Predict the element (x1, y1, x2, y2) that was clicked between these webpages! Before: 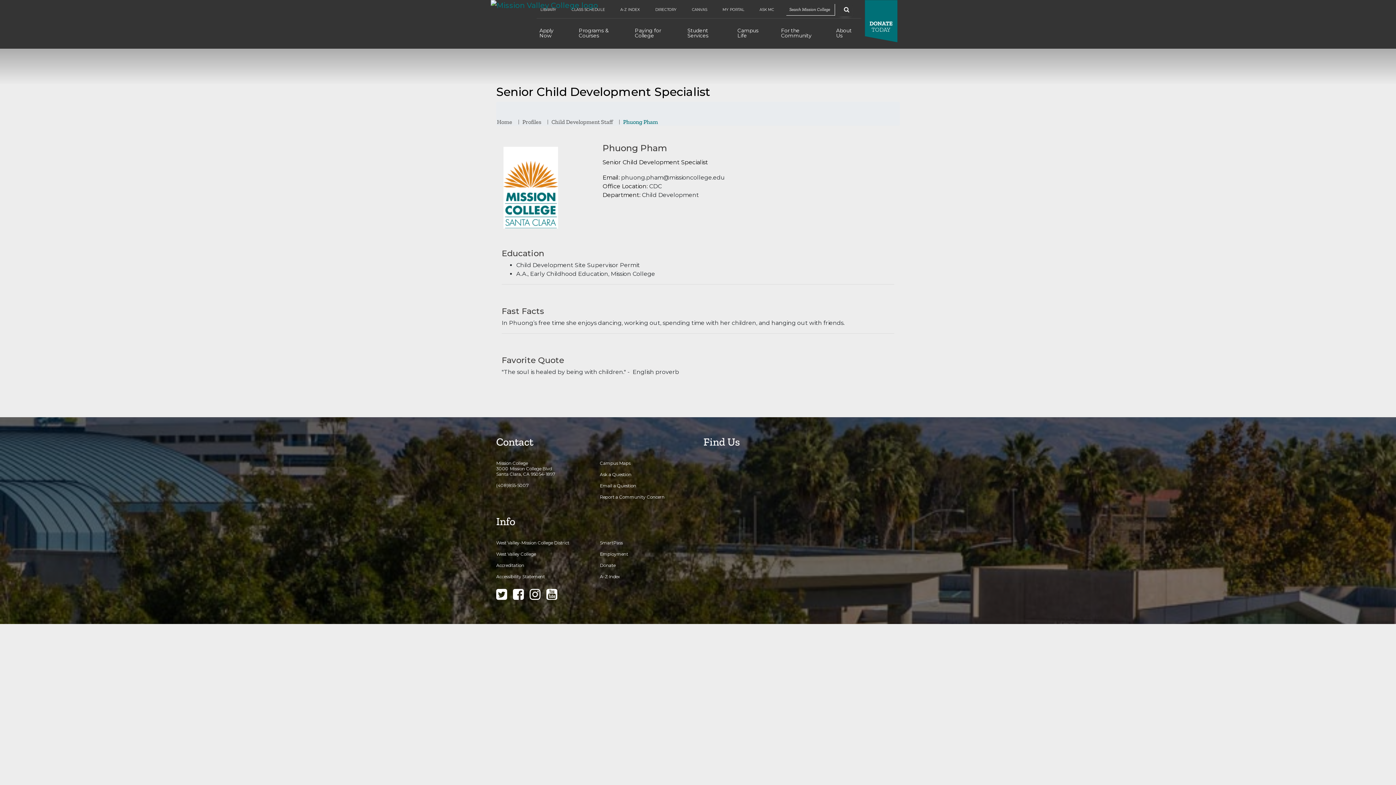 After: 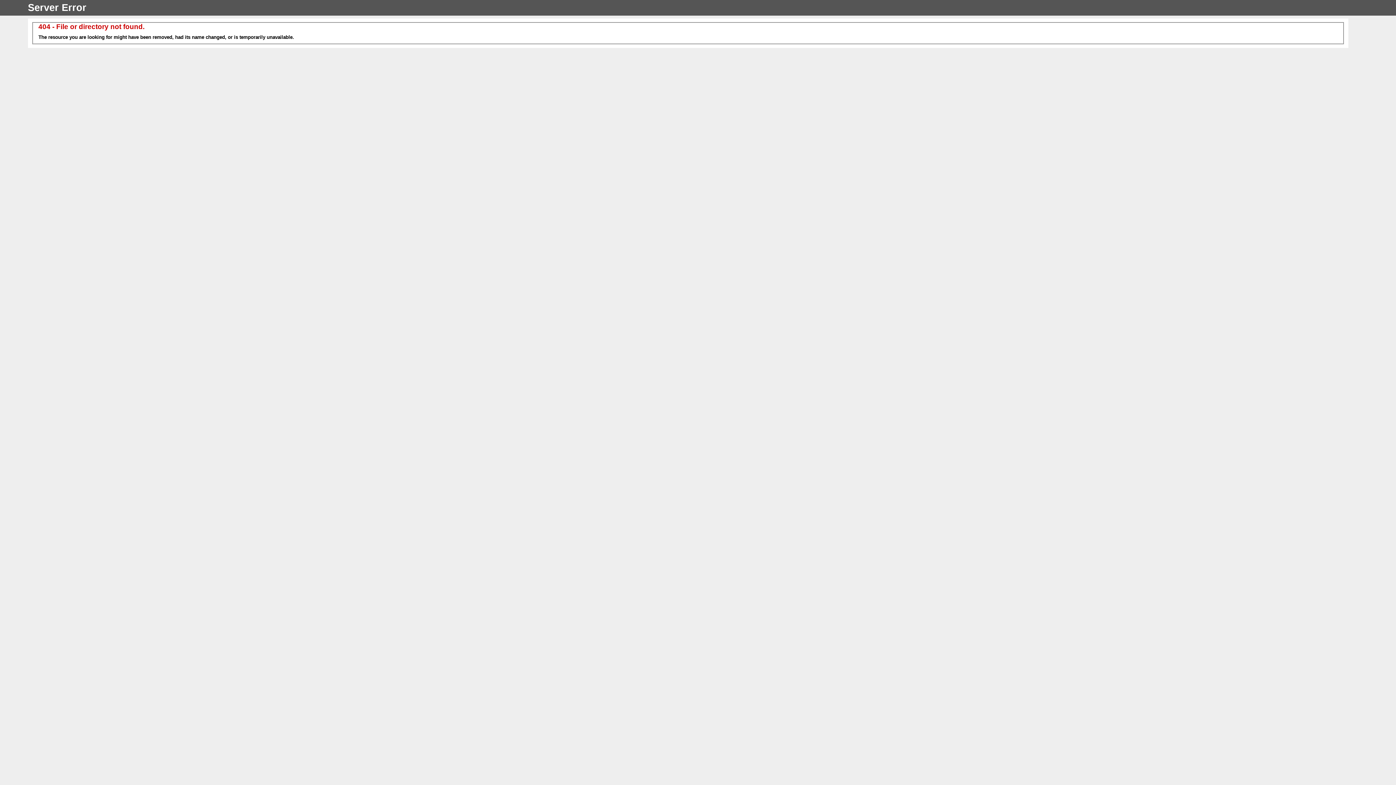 Action: bbox: (541, 101, 613, 125) label: Child Development Staff